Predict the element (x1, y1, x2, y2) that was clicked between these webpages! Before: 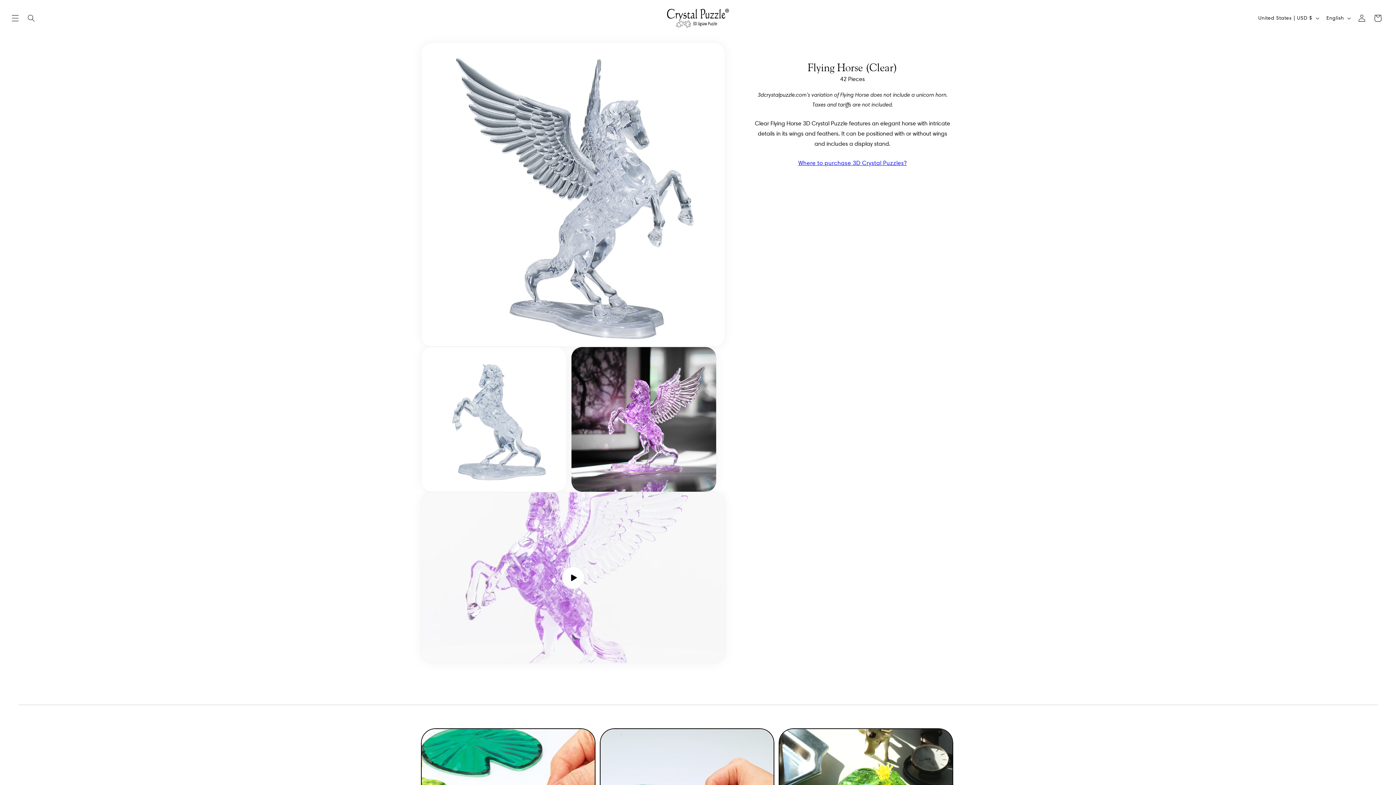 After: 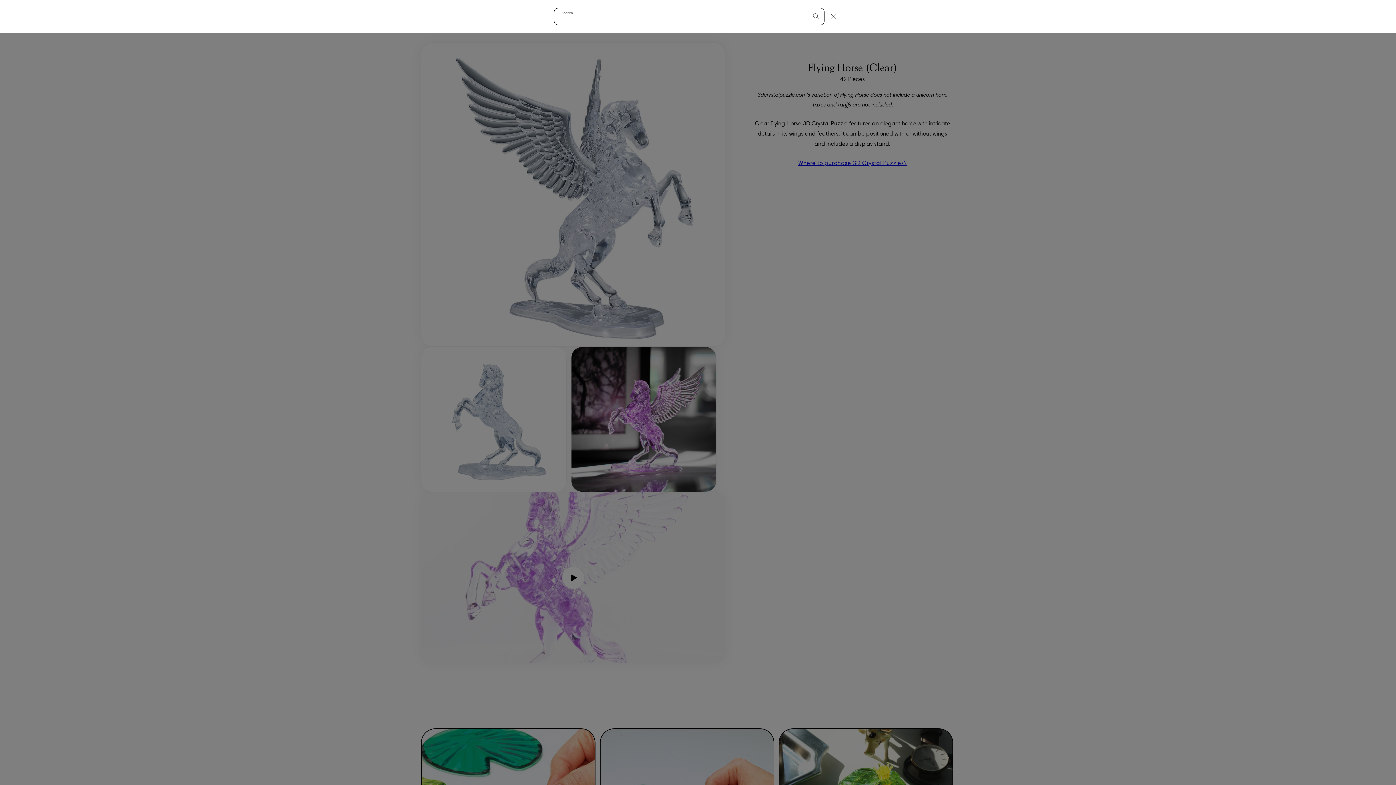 Action: bbox: (23, 10, 39, 26) label: Search